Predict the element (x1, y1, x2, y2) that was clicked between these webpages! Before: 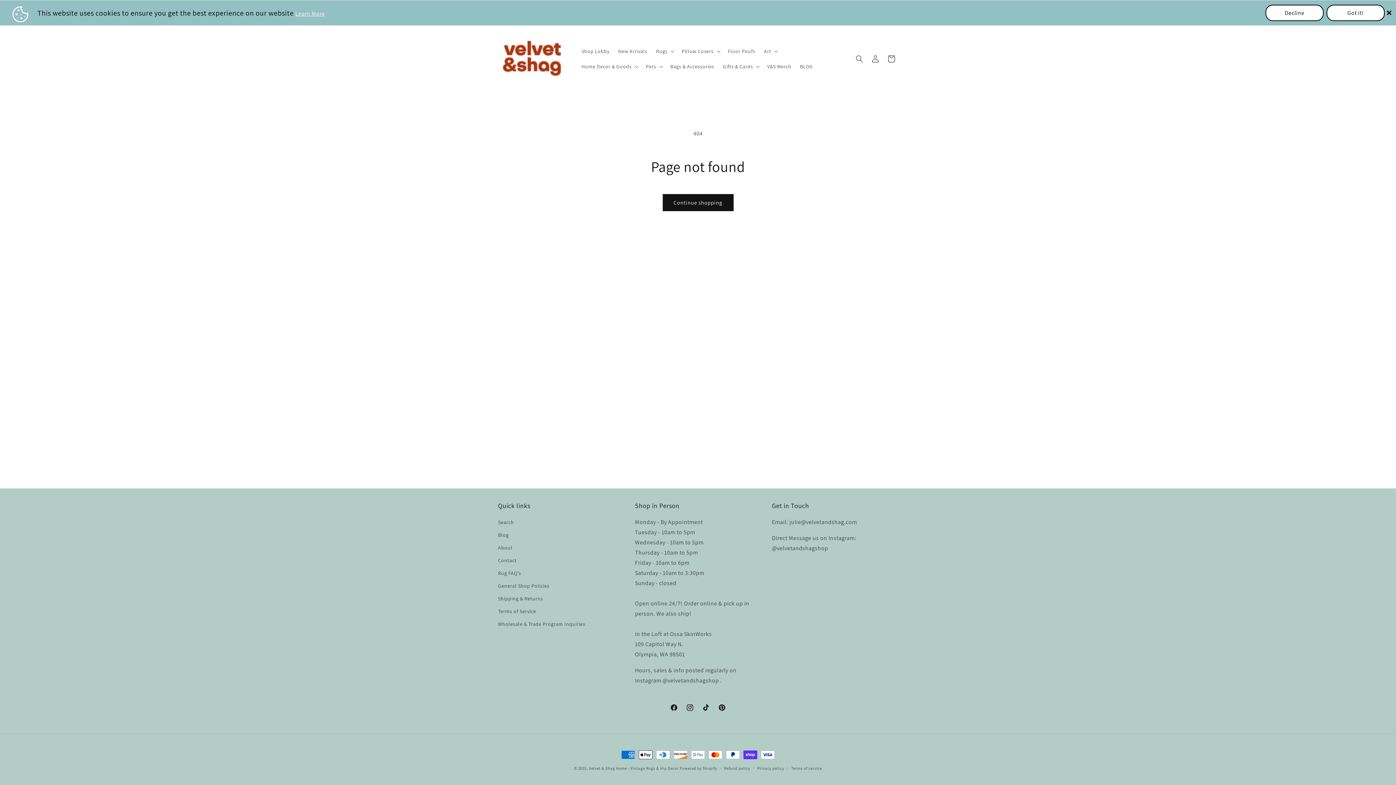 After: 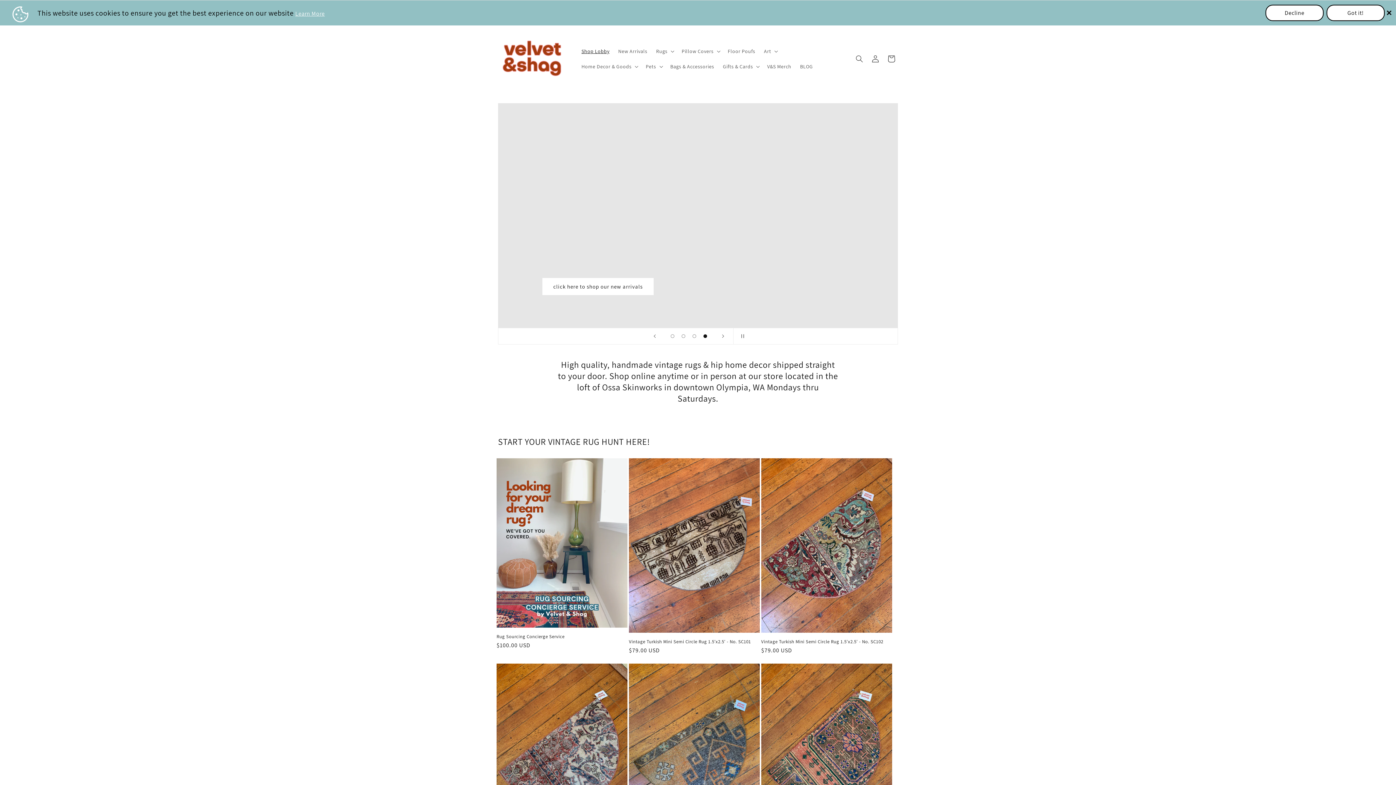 Action: bbox: (589, 766, 679, 771) label: Velvet & Shag Home - Vintage Rugs & Hip Decor